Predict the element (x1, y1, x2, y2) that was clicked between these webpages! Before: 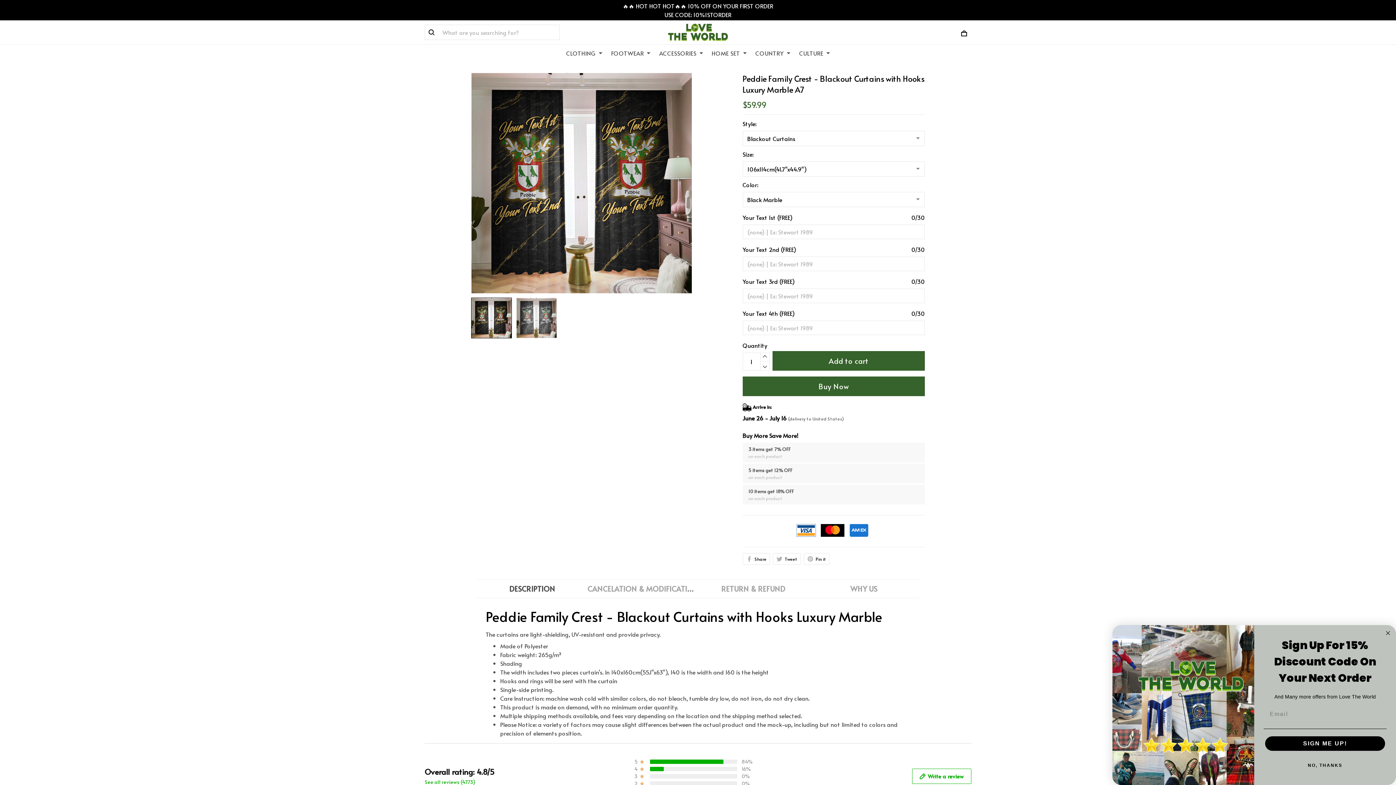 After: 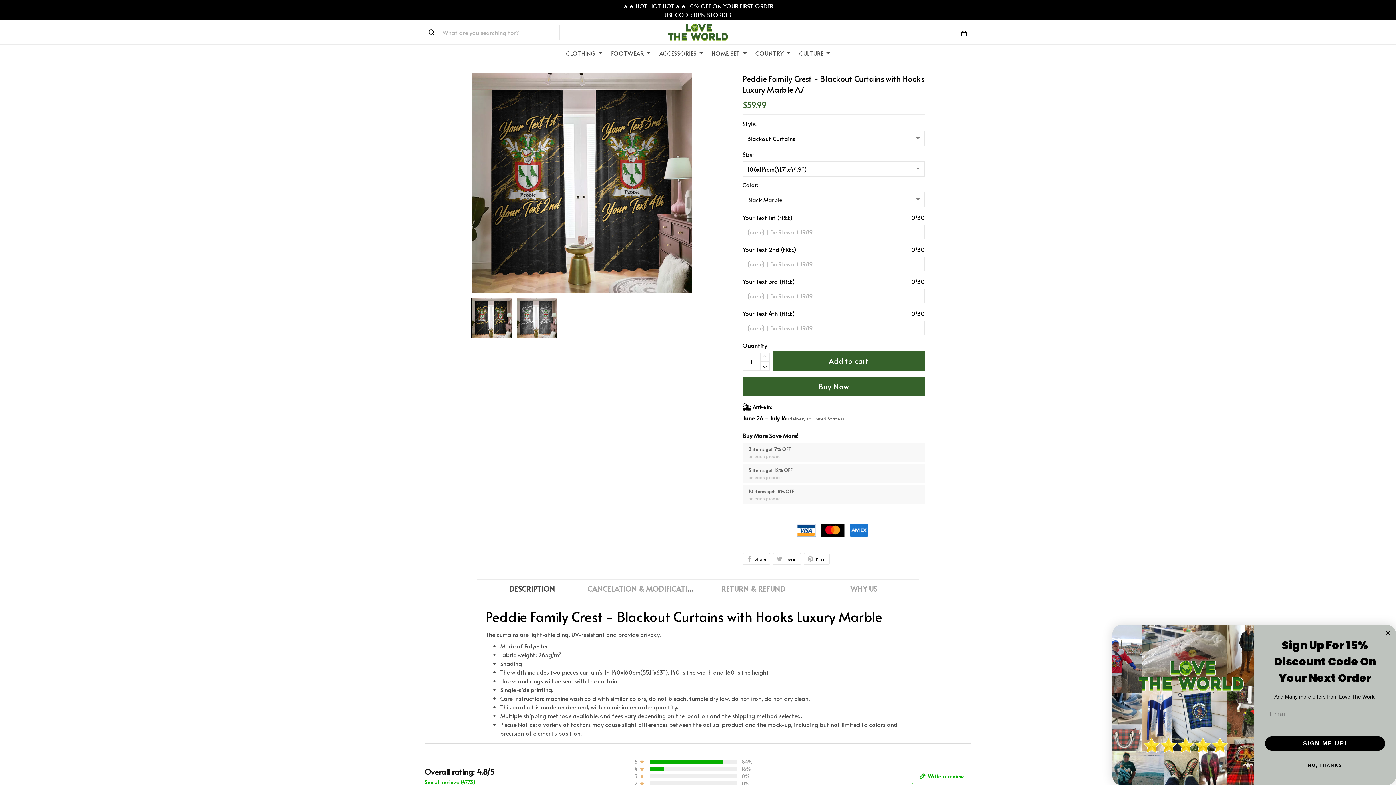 Action: label: DESCRIPTION bbox: (477, 476, 587, 485)